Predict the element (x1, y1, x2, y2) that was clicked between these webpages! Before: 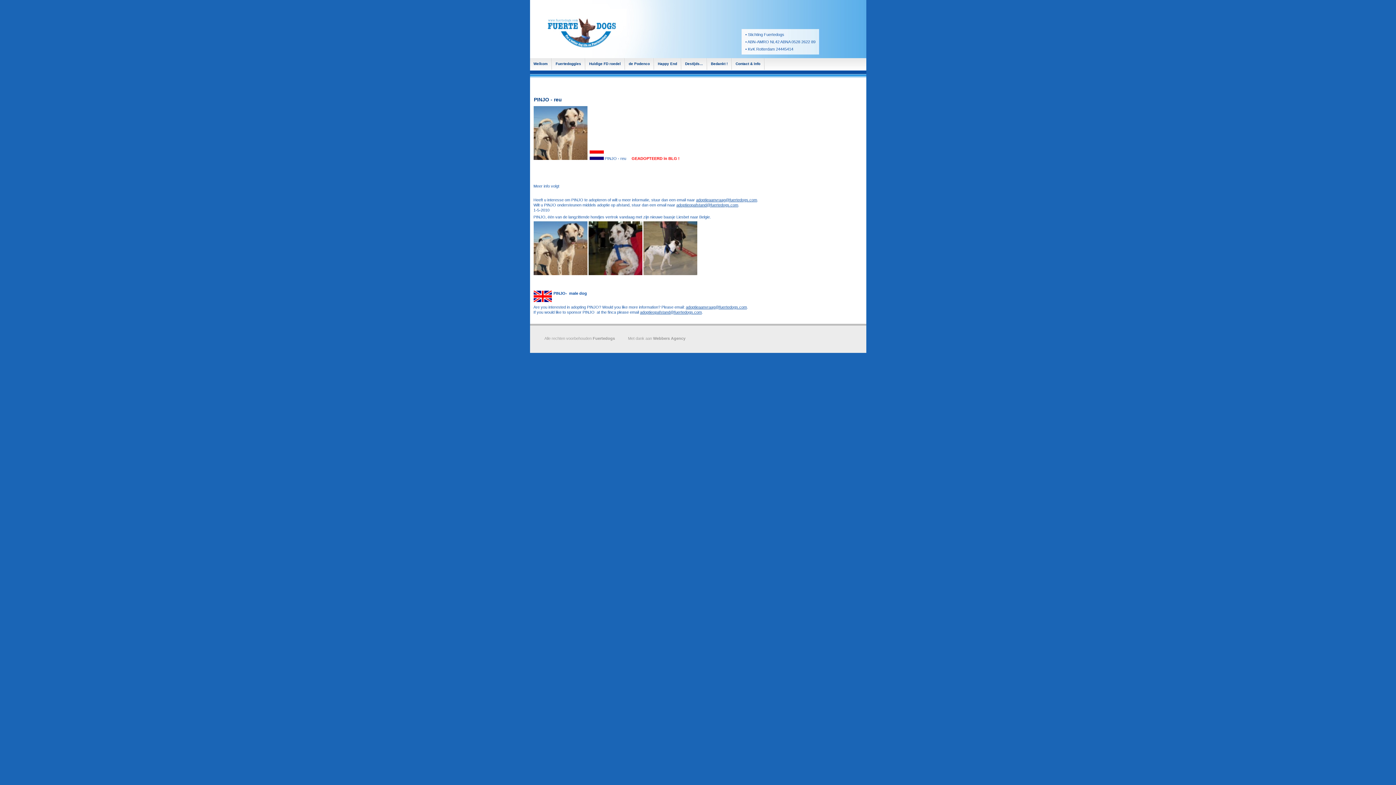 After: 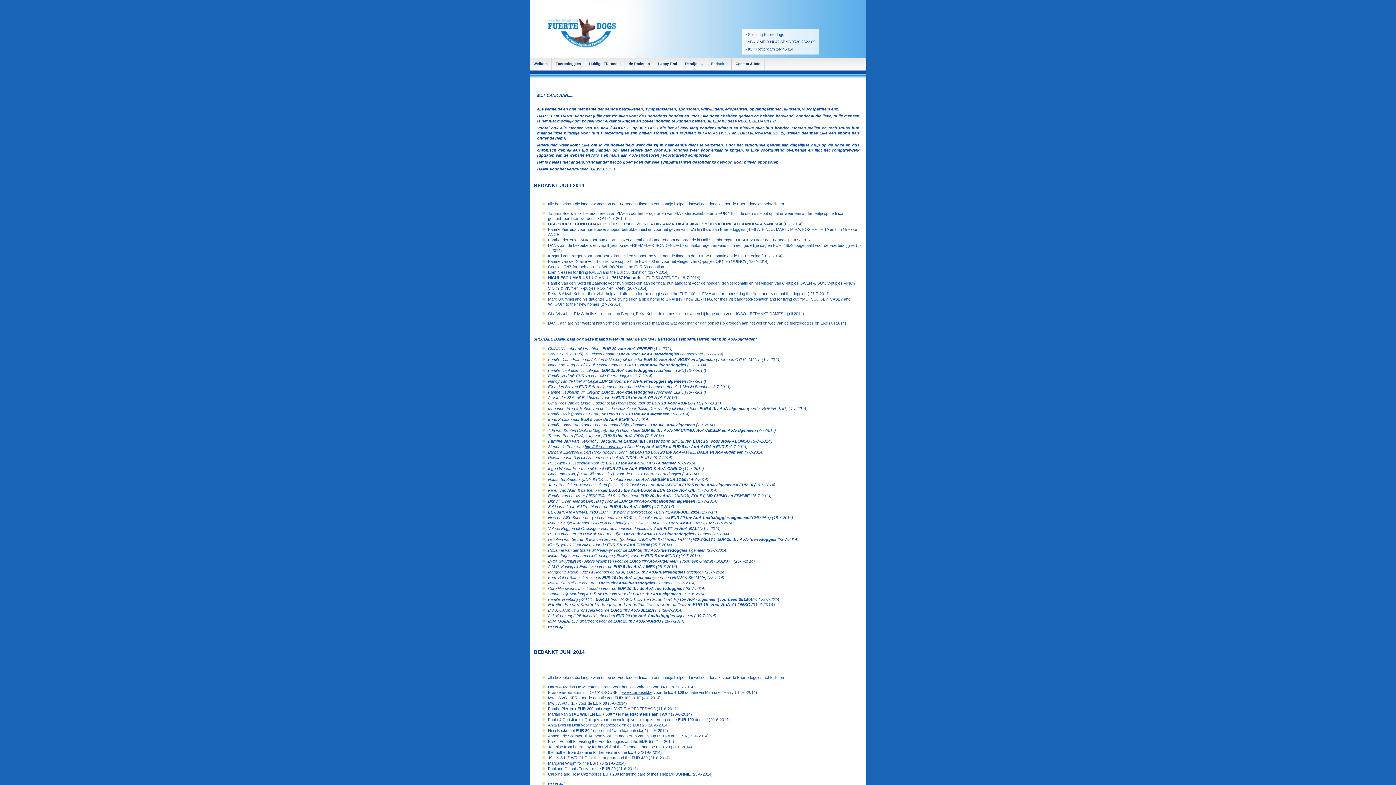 Action: label: Bedankt ! bbox: (707, 58, 732, 69)